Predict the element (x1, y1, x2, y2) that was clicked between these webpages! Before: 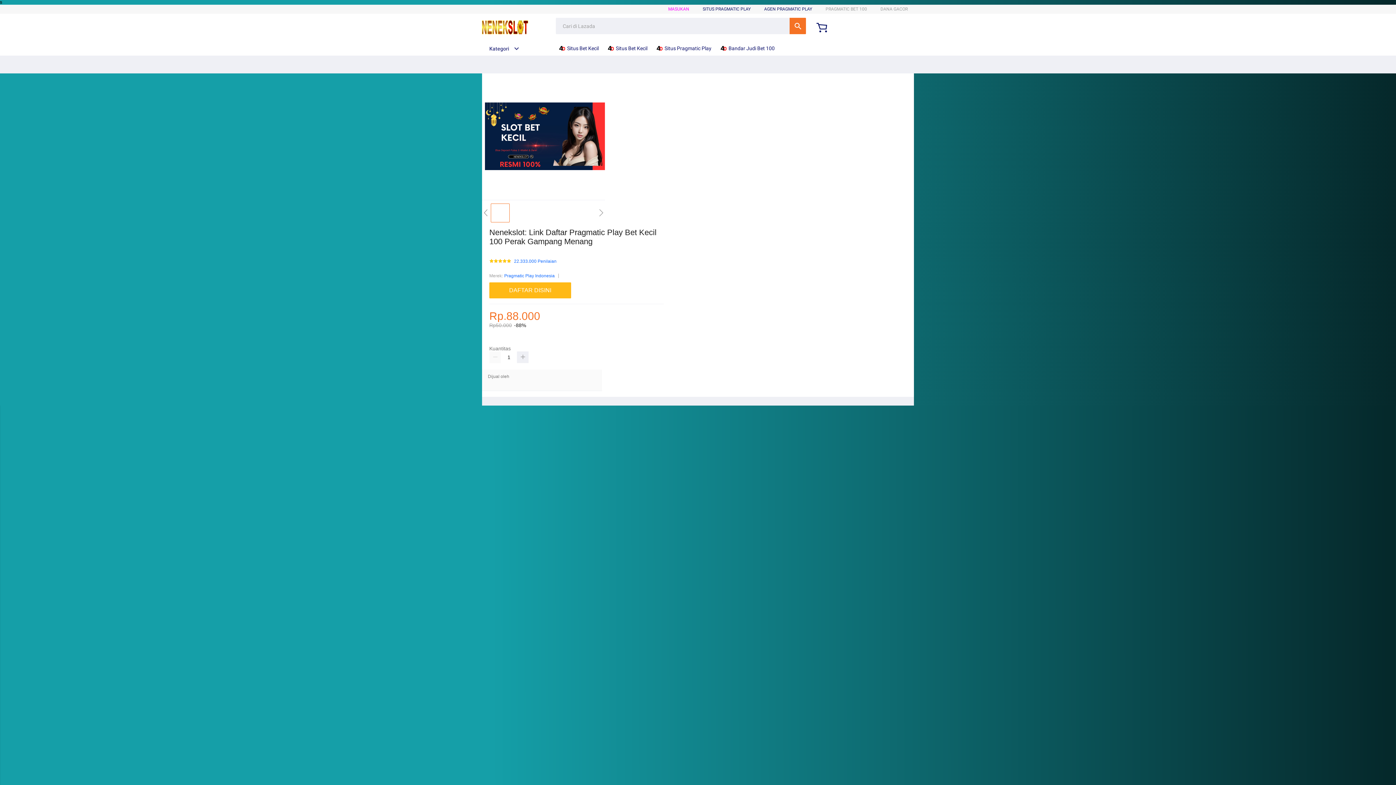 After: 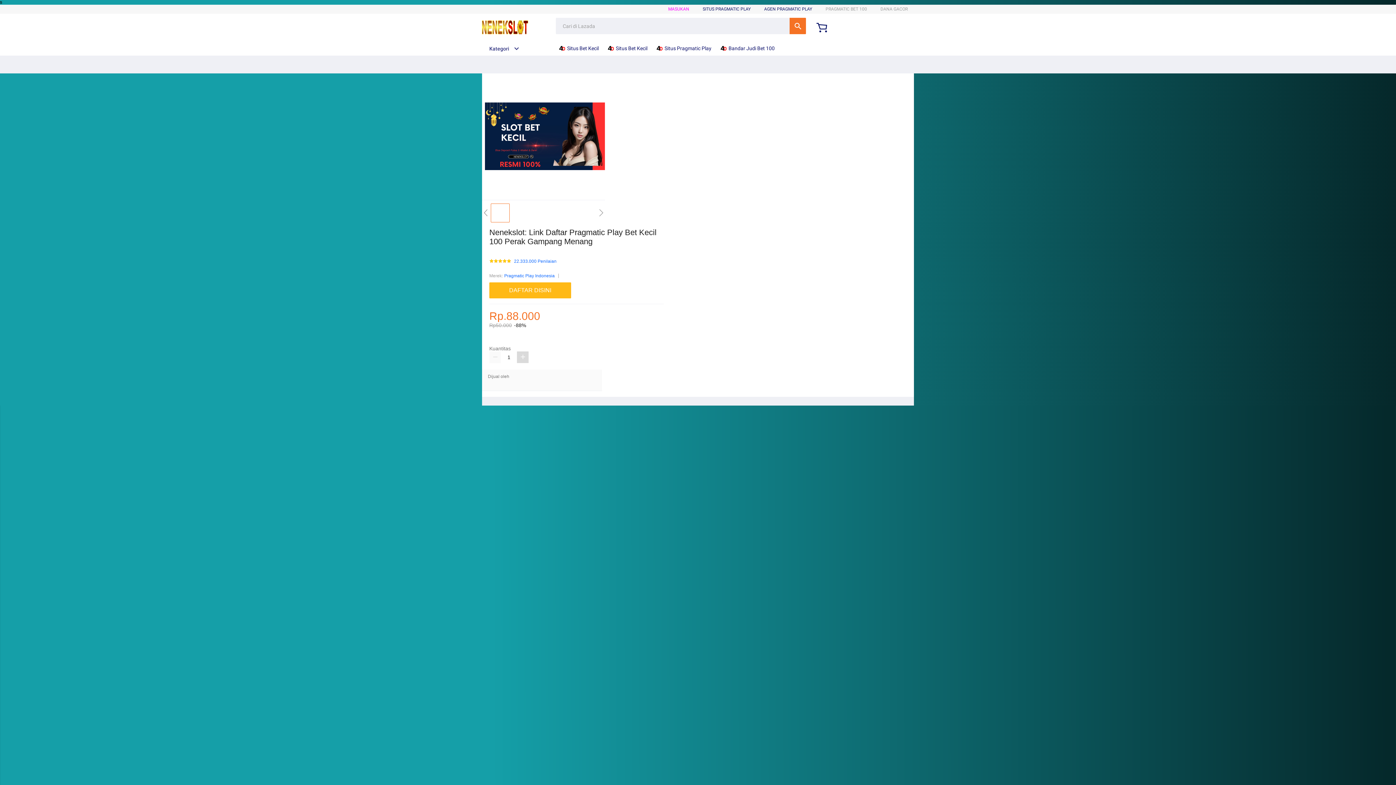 Action: bbox: (517, 351, 528, 363)